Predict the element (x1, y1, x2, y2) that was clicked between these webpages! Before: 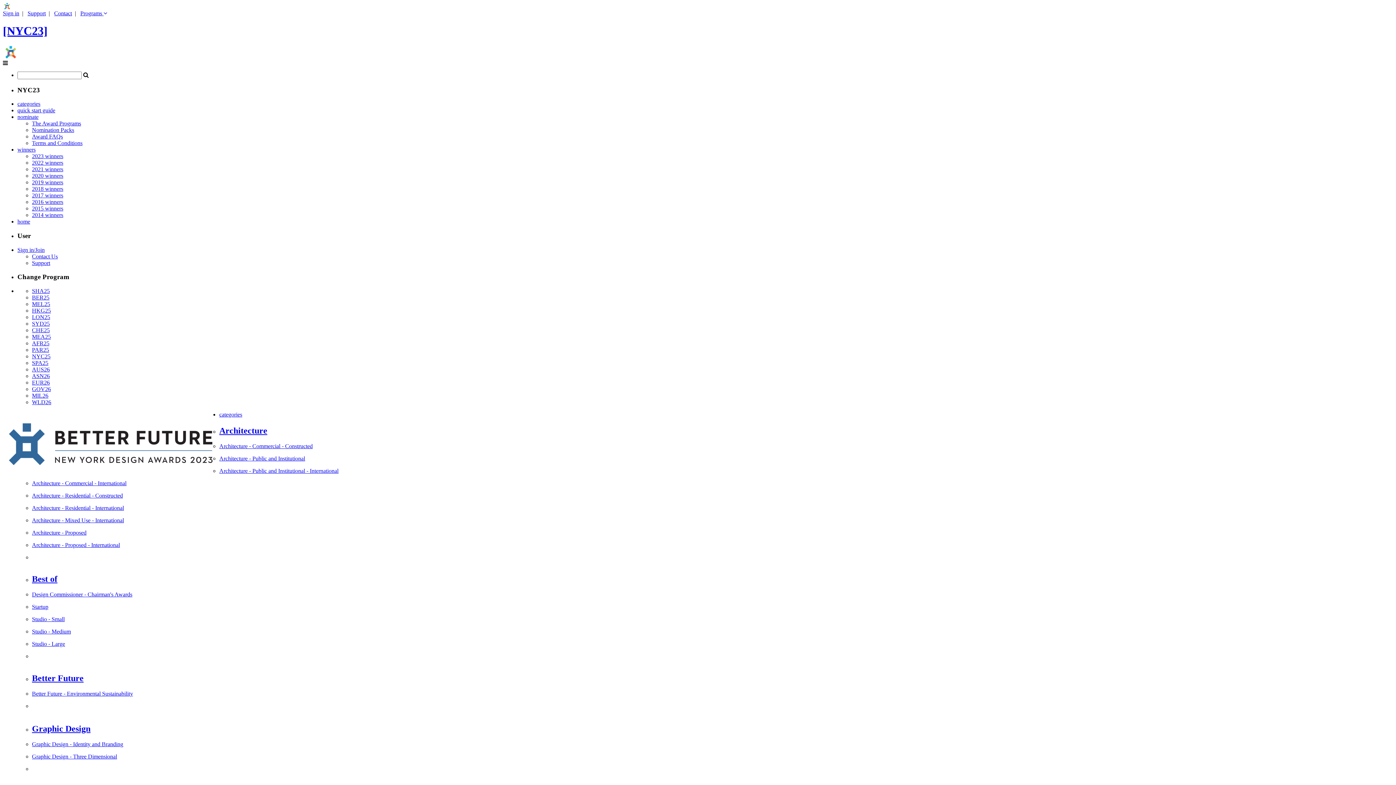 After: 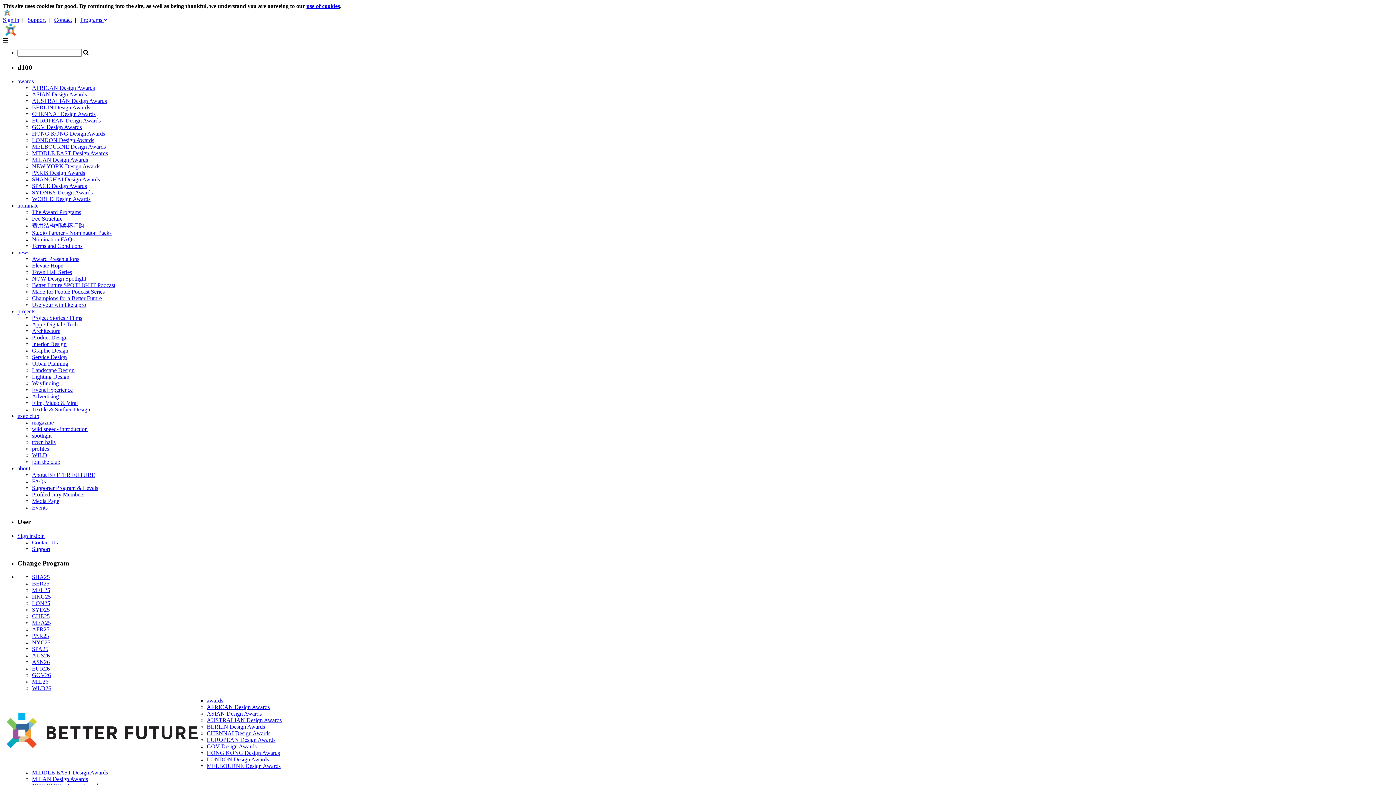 Action: bbox: (80, 10, 107, 16) label: Programs 